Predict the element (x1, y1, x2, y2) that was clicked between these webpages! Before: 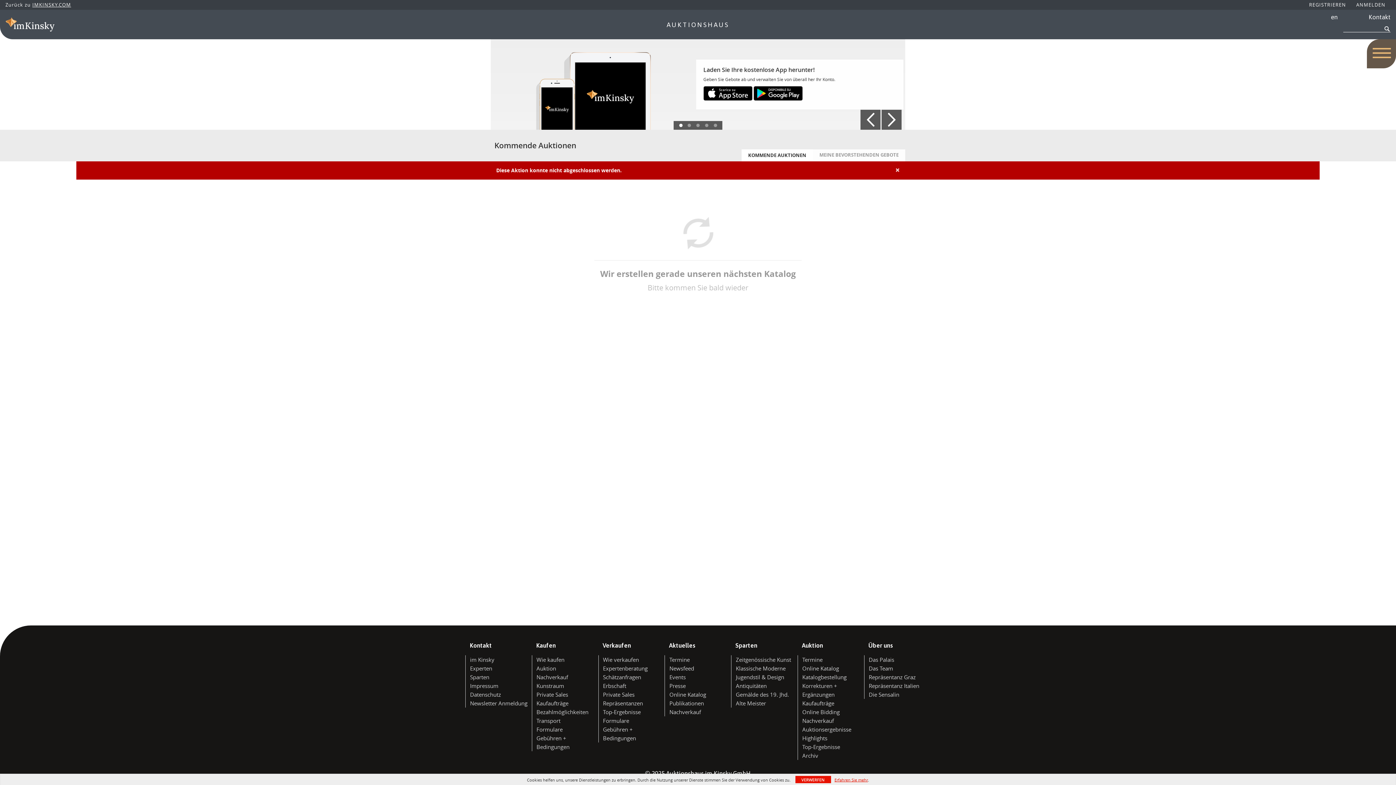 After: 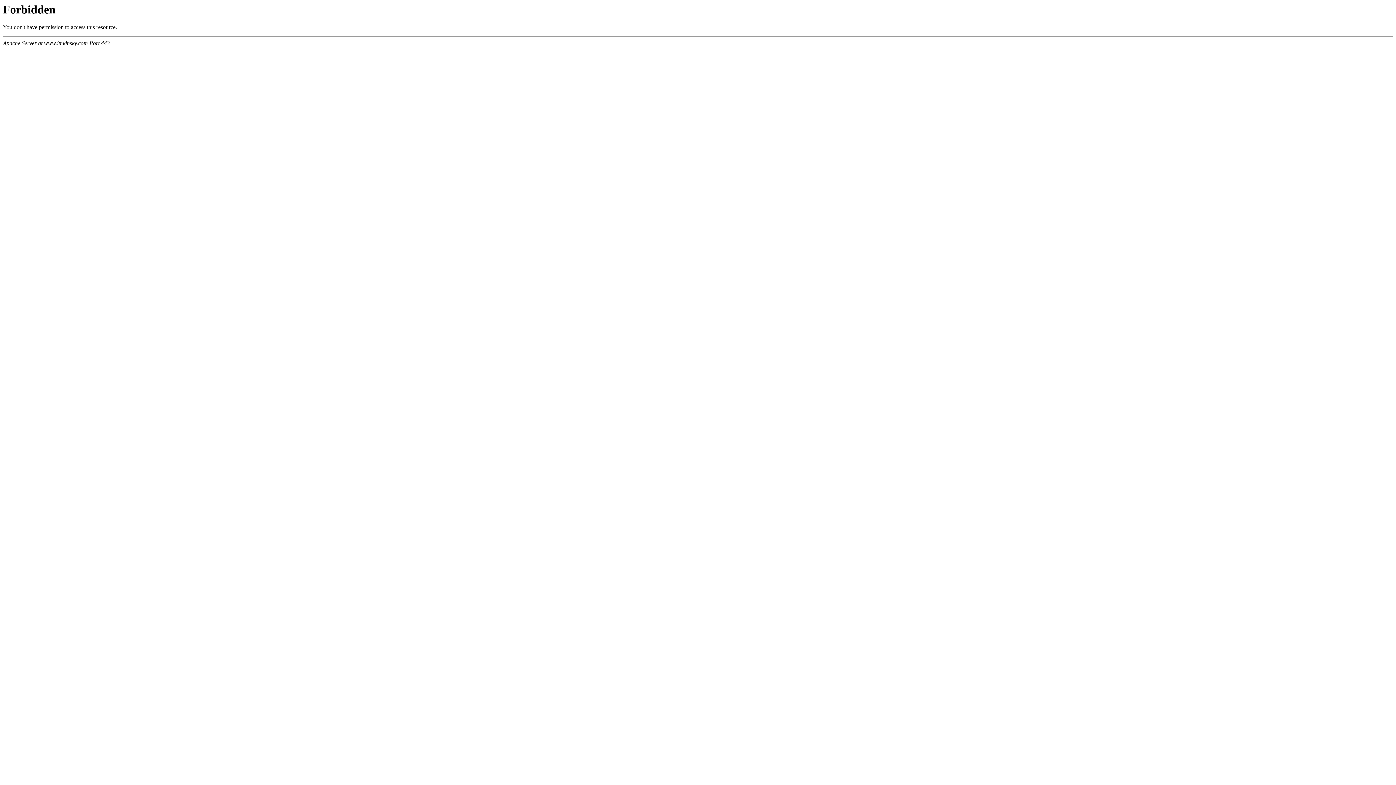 Action: bbox: (669, 691, 706, 698) label: Online Katalog